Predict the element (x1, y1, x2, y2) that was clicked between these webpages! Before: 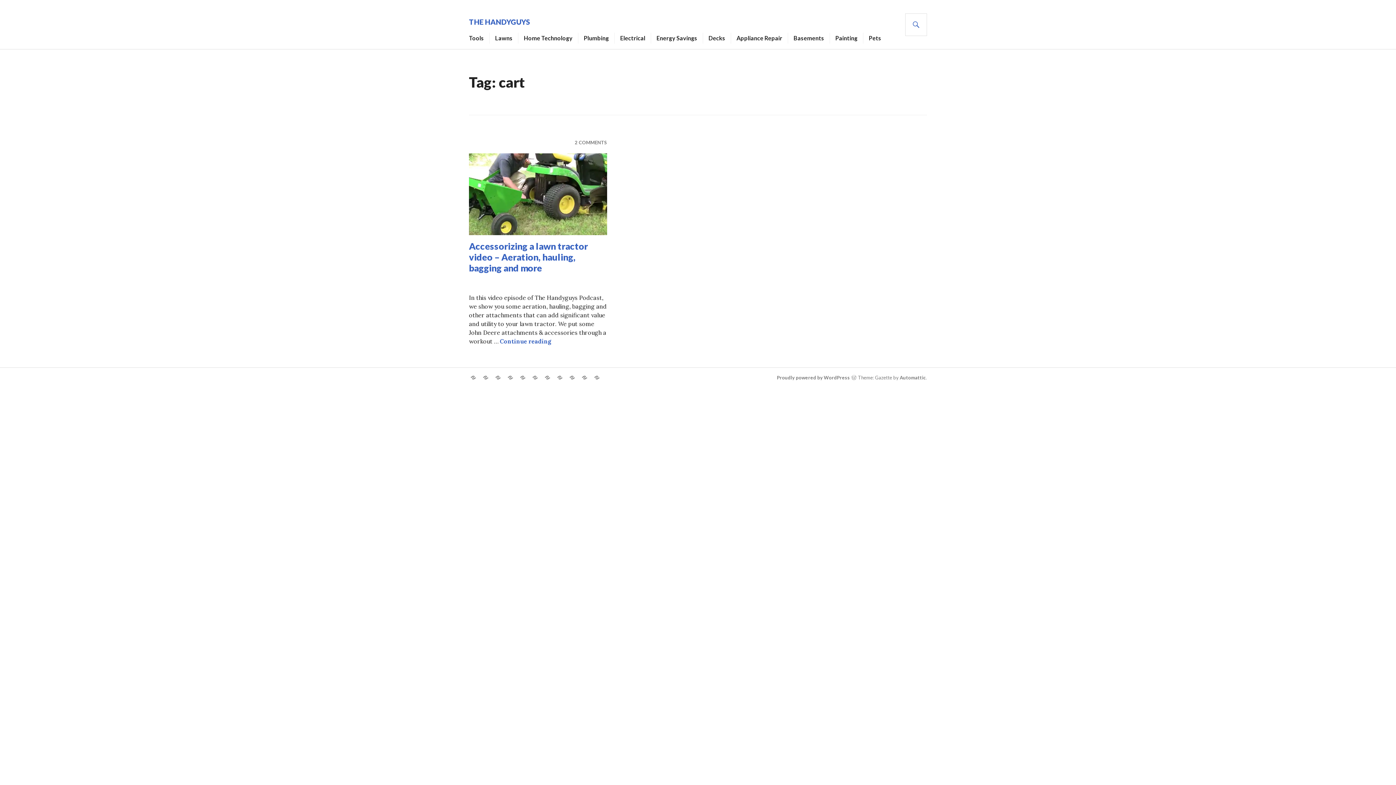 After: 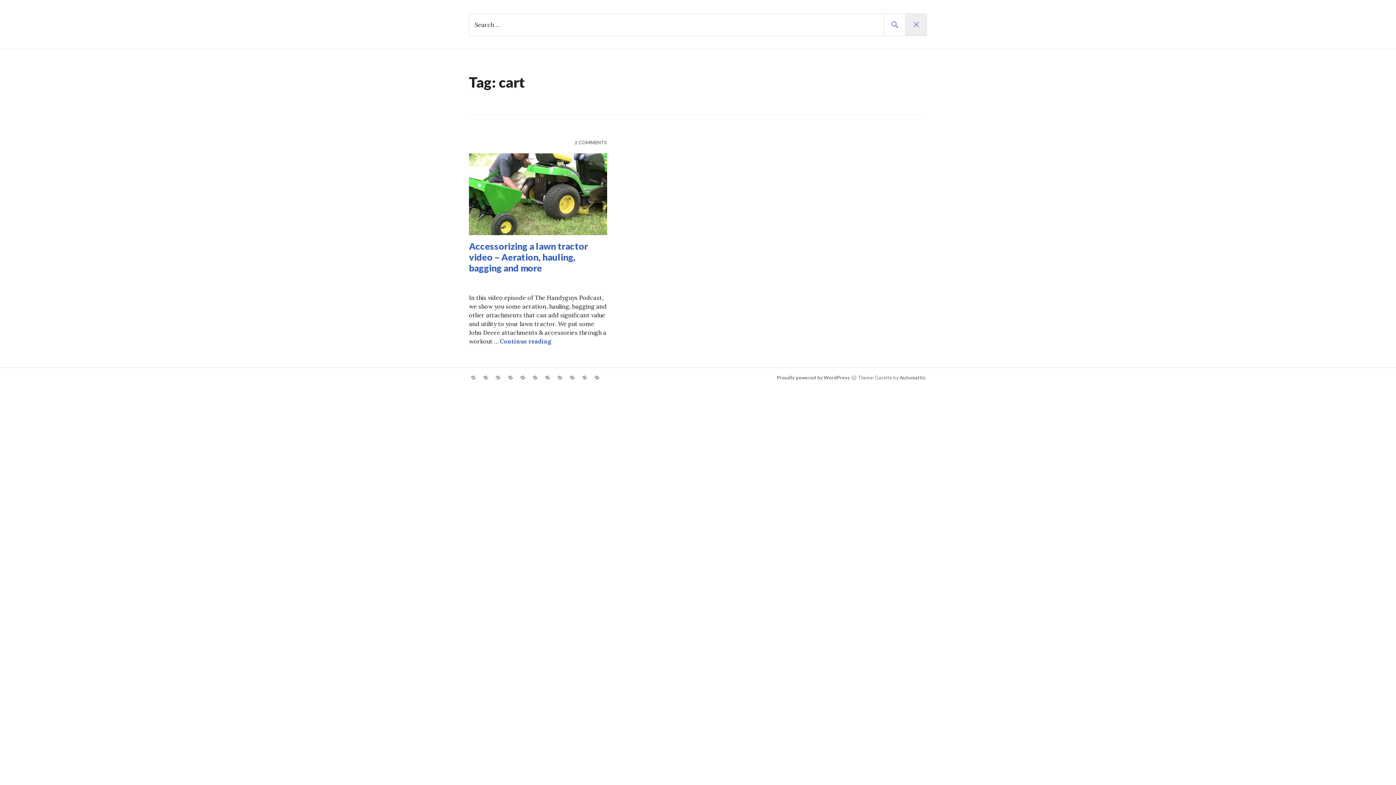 Action: label: SEARCH bbox: (905, 13, 927, 35)